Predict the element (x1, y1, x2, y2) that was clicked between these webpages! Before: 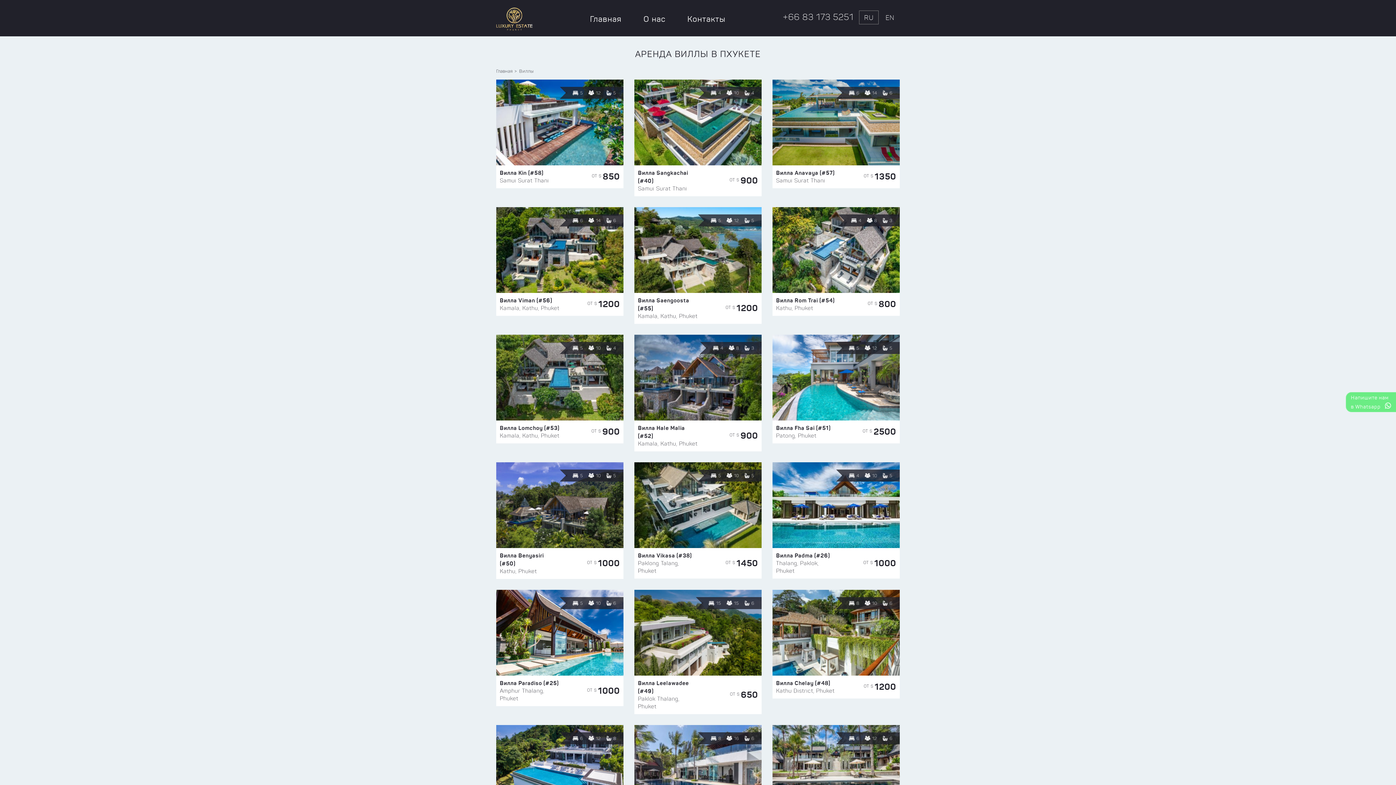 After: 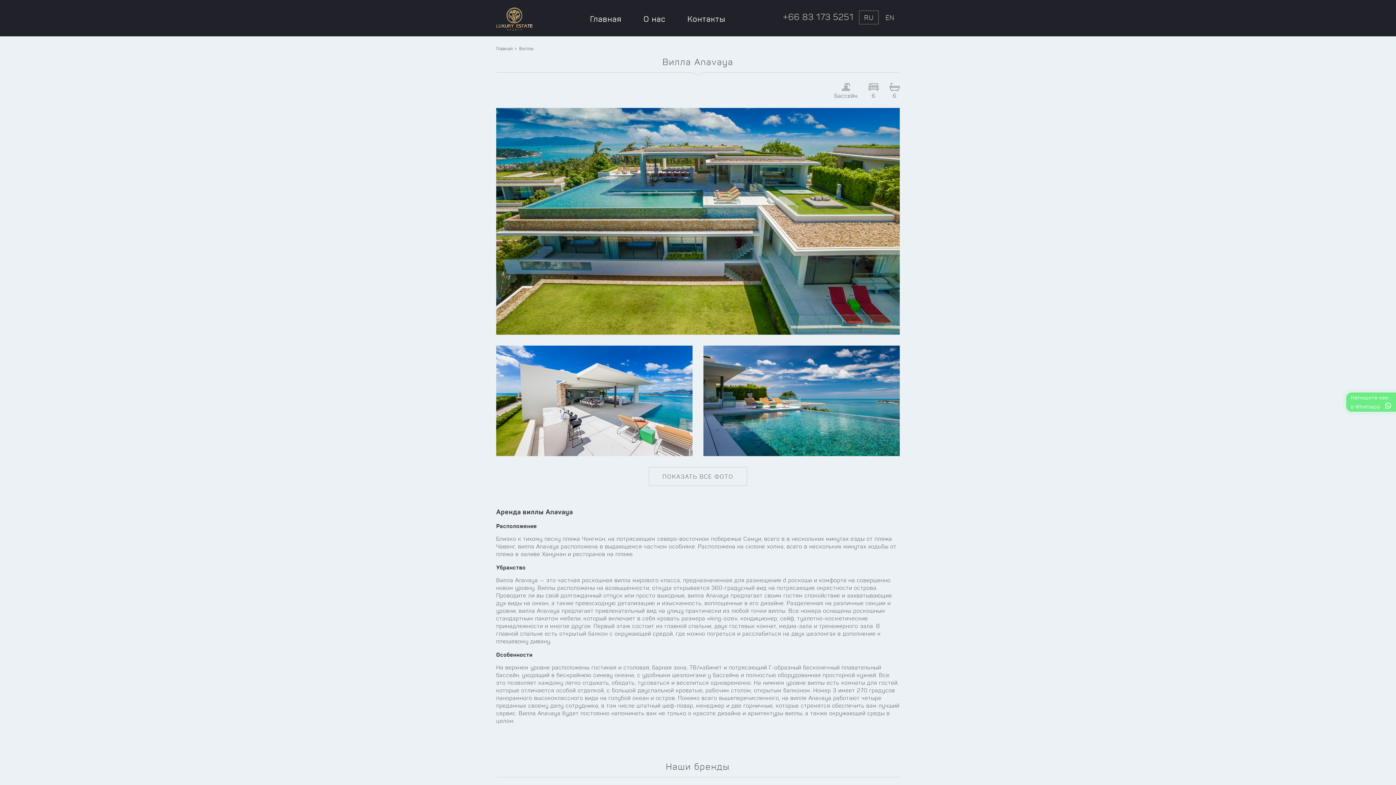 Action: bbox: (772, 118, 900, 124)